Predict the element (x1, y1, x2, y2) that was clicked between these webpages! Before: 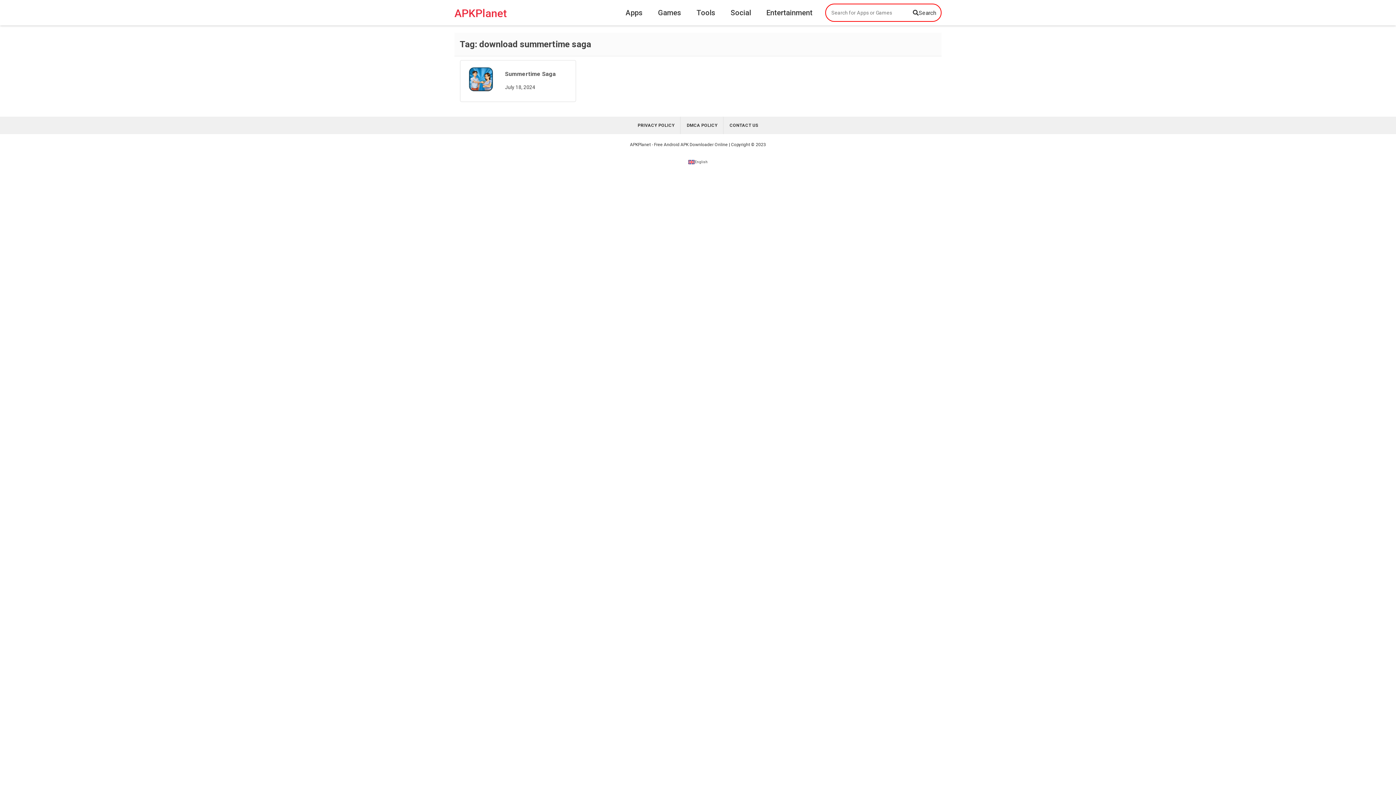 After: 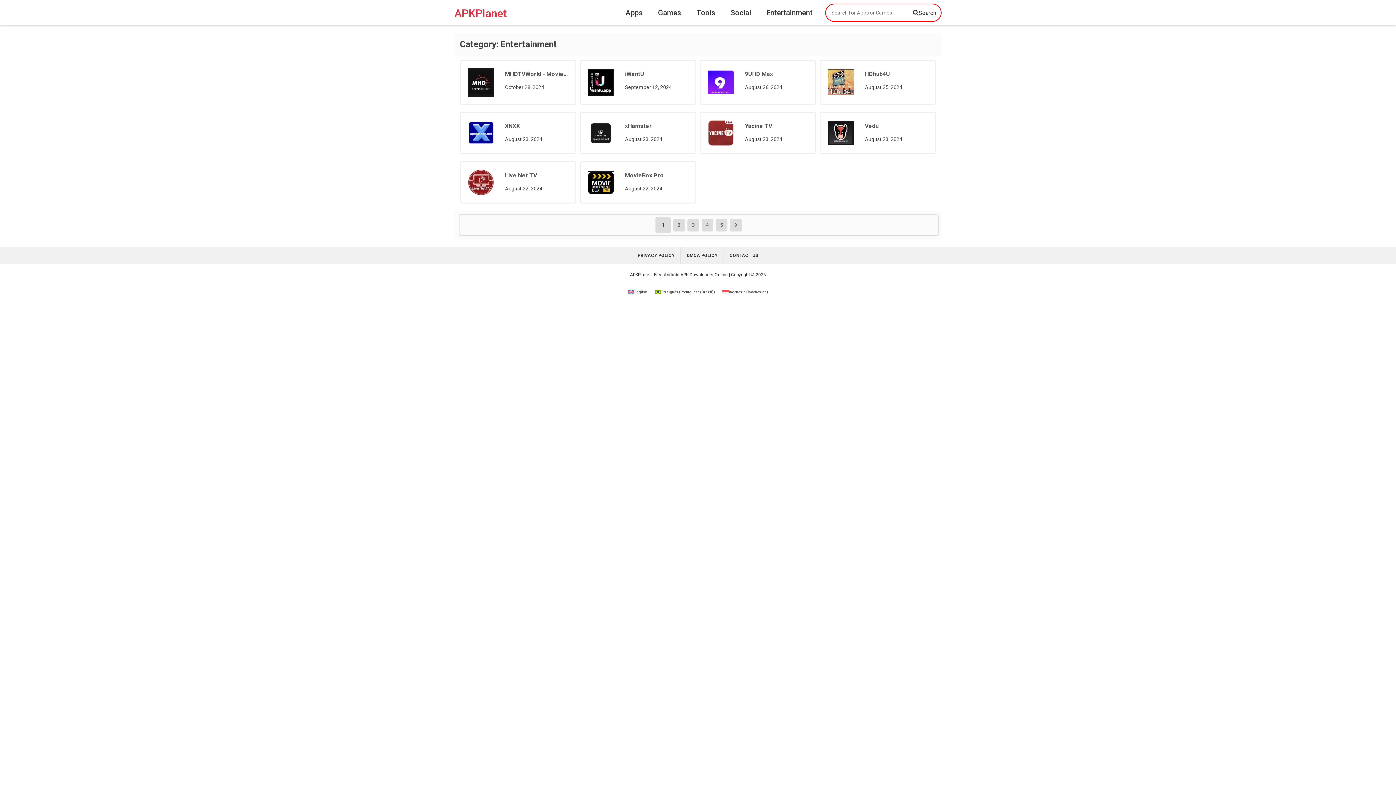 Action: bbox: (759, 3, 819, 21) label: Entertainment